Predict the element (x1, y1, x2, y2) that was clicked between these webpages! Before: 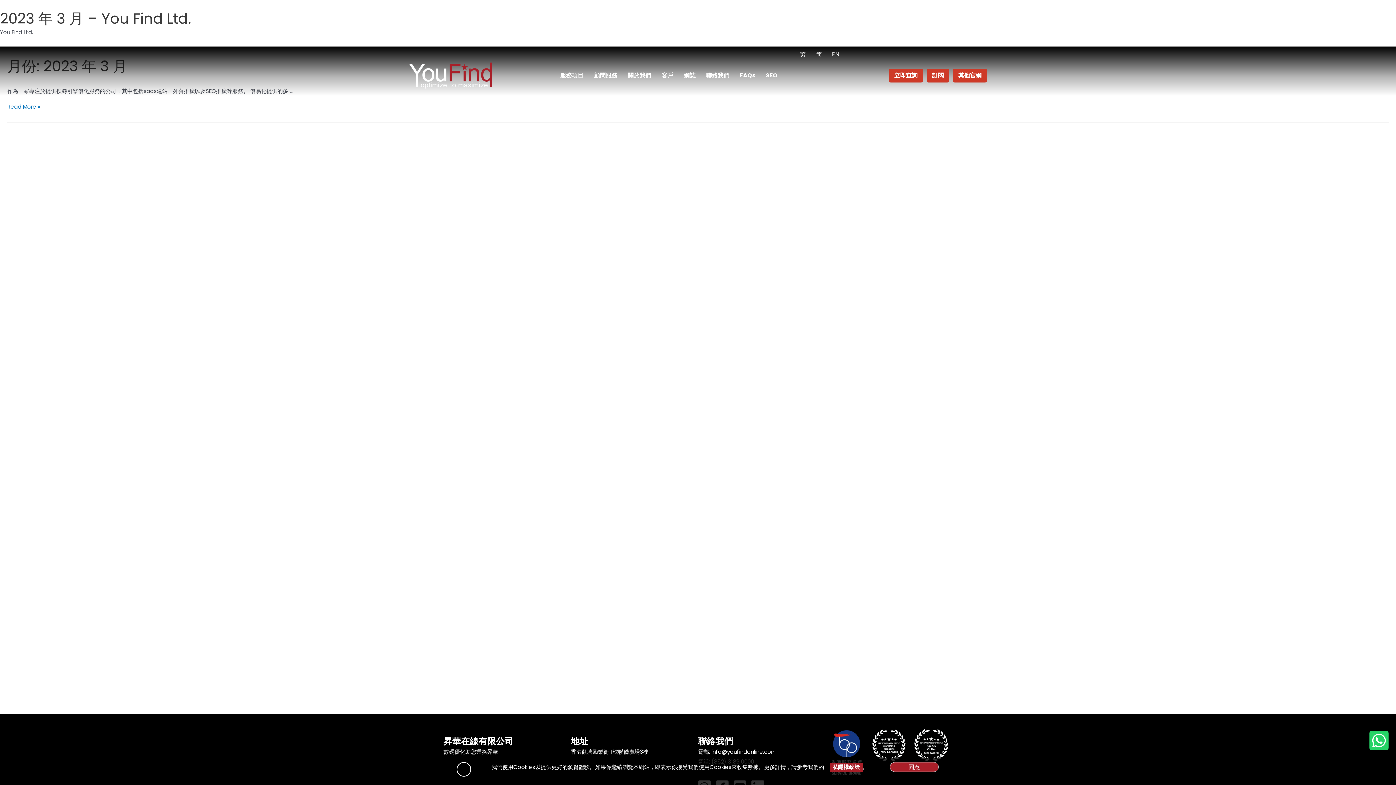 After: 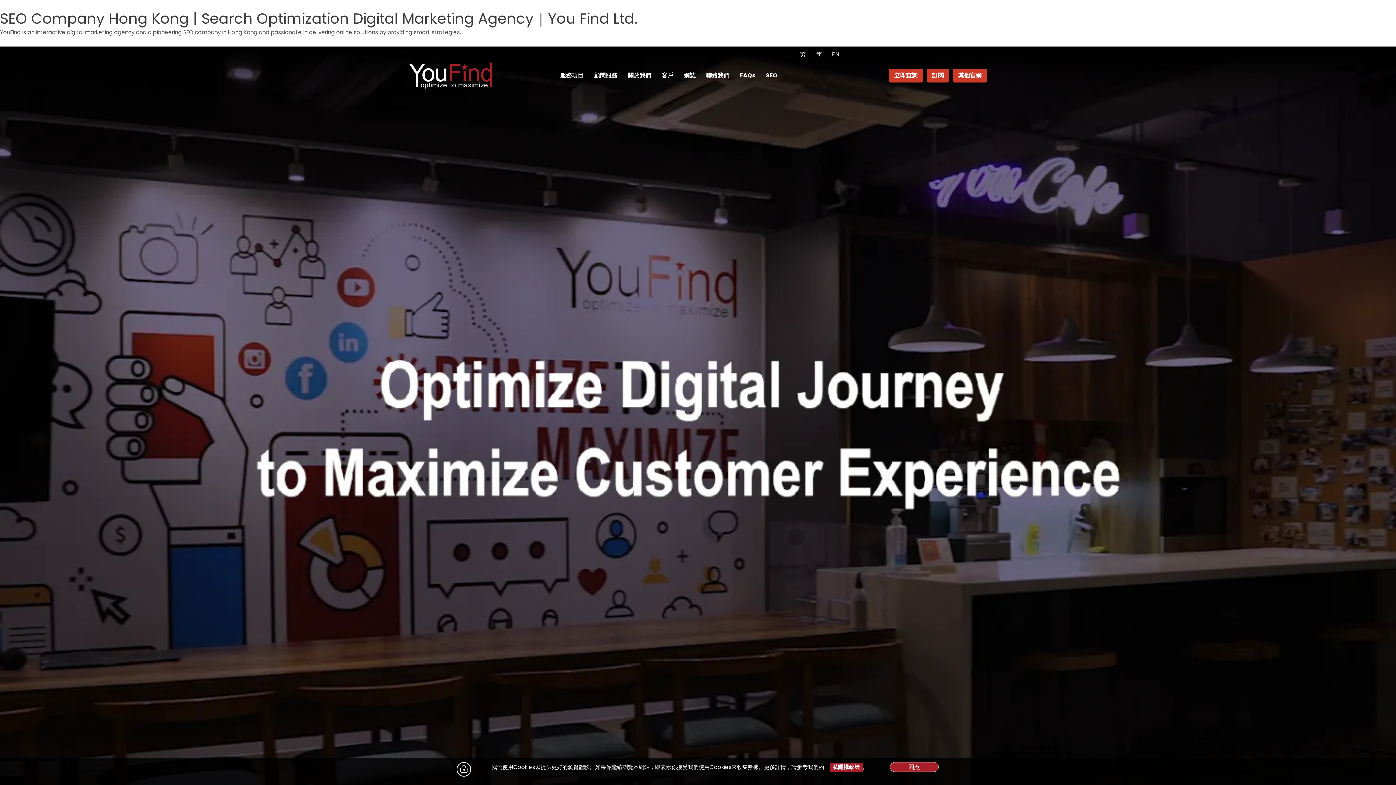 Action: bbox: (407, 71, 494, 78)